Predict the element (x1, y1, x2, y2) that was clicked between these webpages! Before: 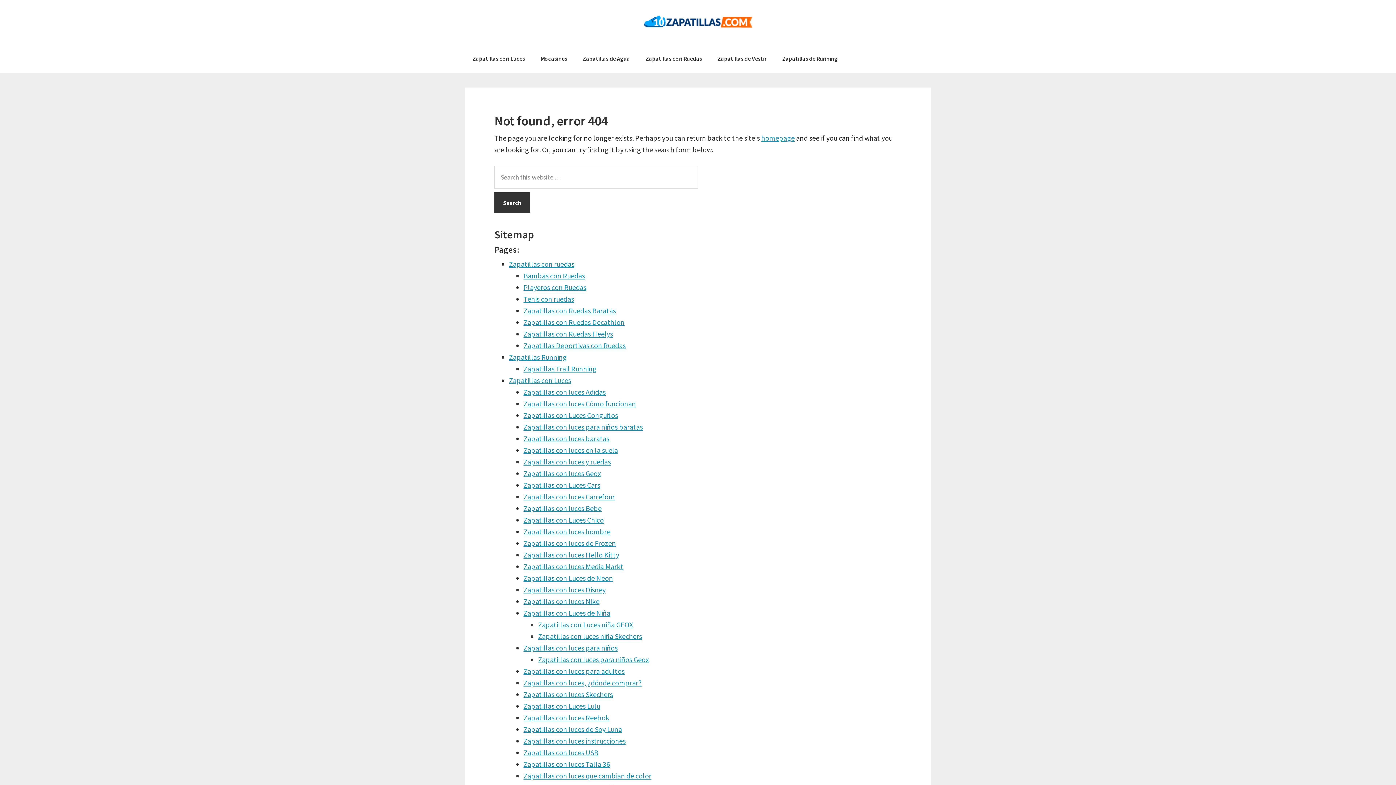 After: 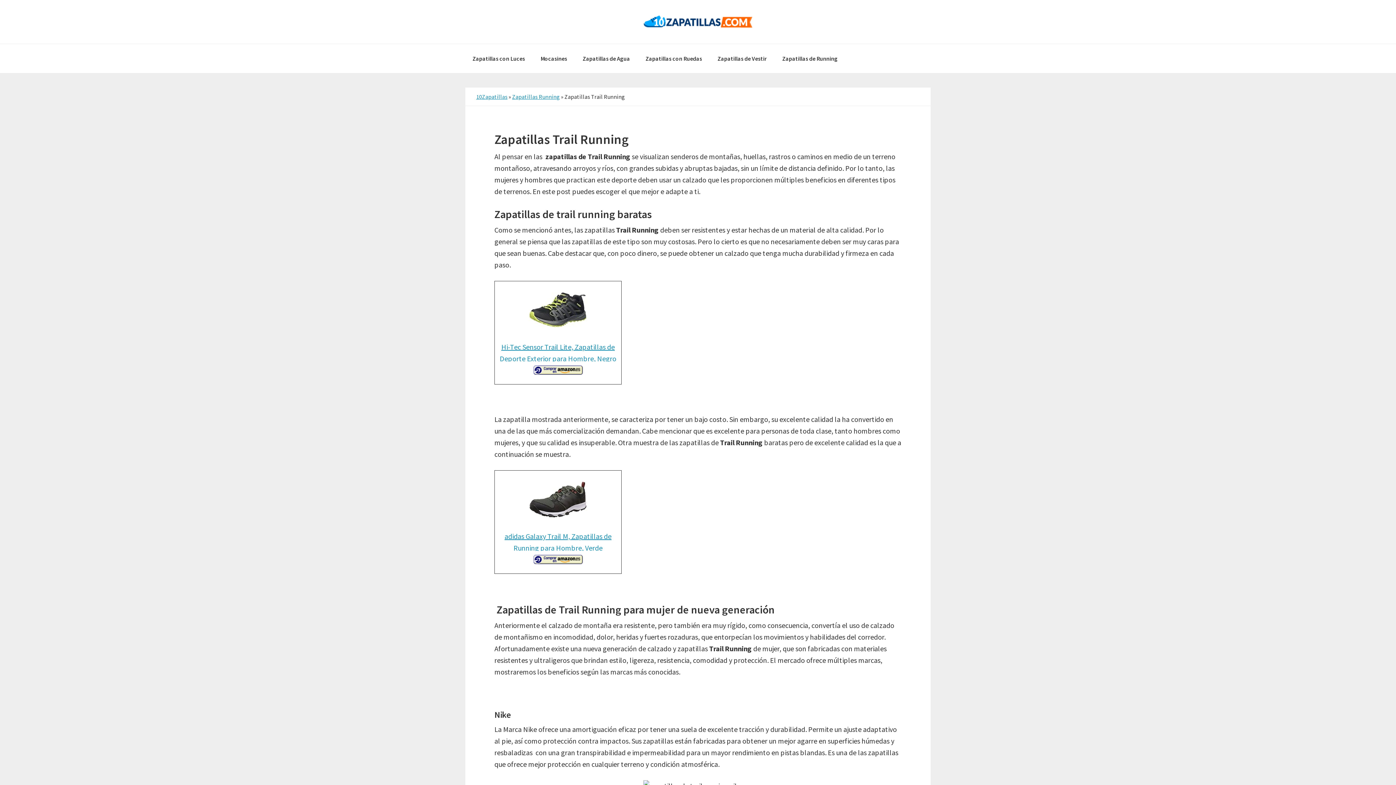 Action: label: Zapatillas Trail Running bbox: (523, 364, 596, 373)